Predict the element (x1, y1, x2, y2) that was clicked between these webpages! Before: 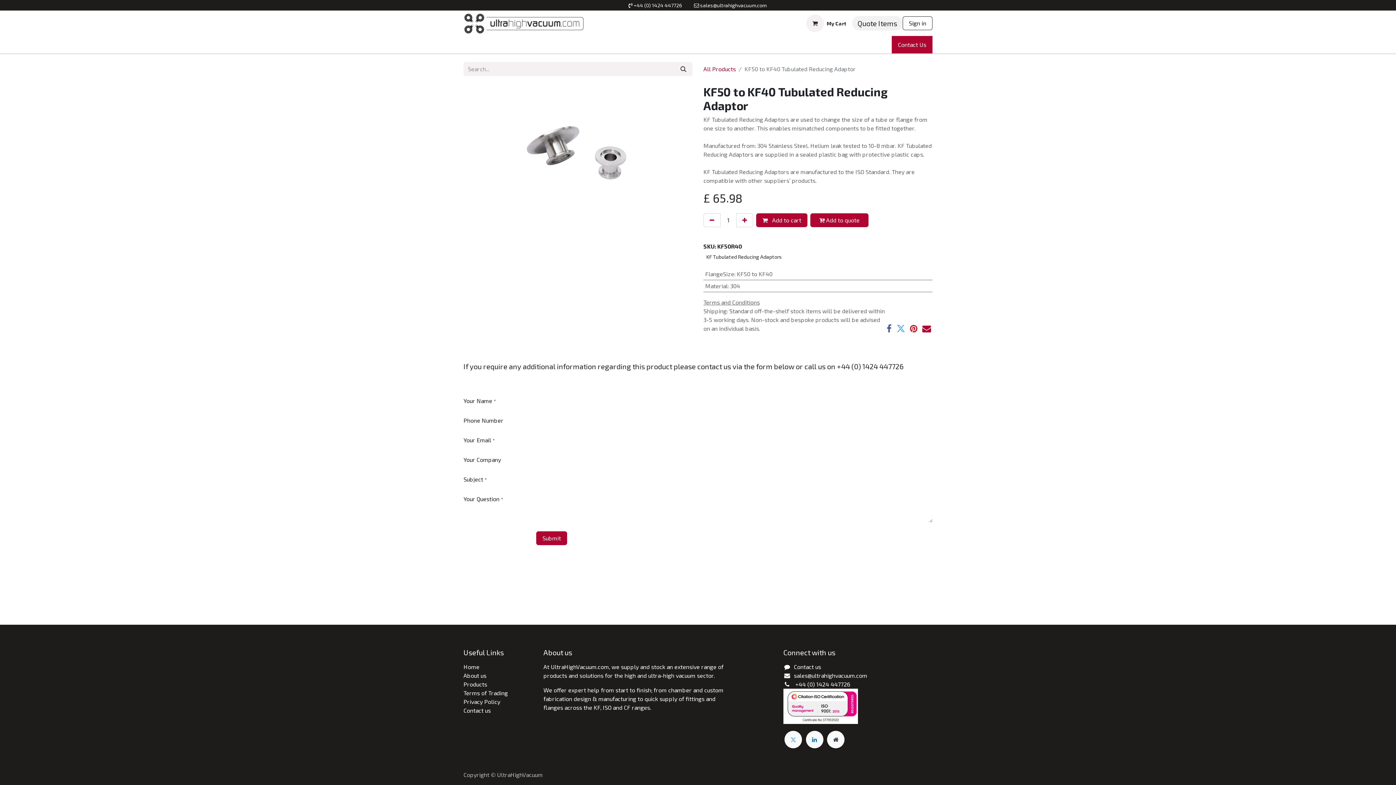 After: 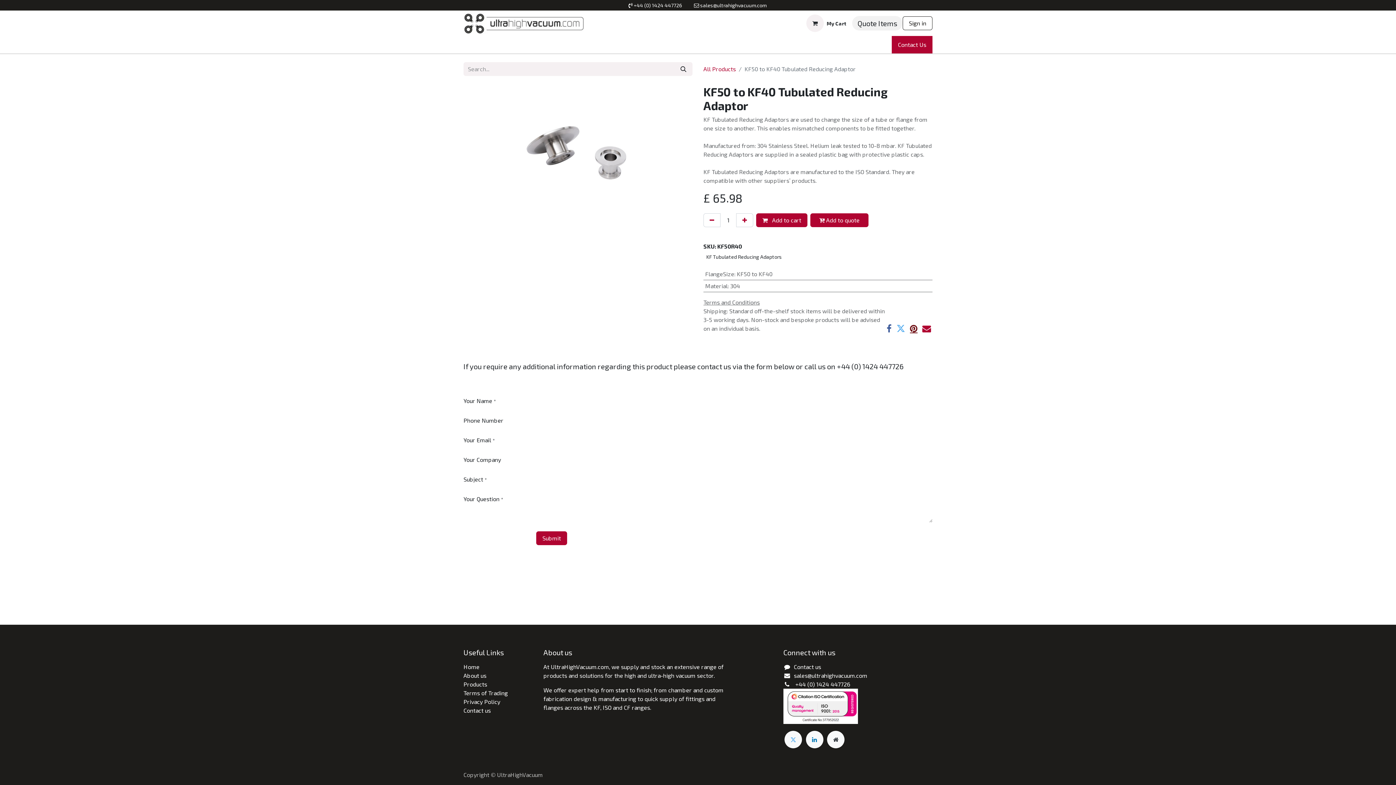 Action: label: Pinterest bbox: (910, 324, 917, 333)